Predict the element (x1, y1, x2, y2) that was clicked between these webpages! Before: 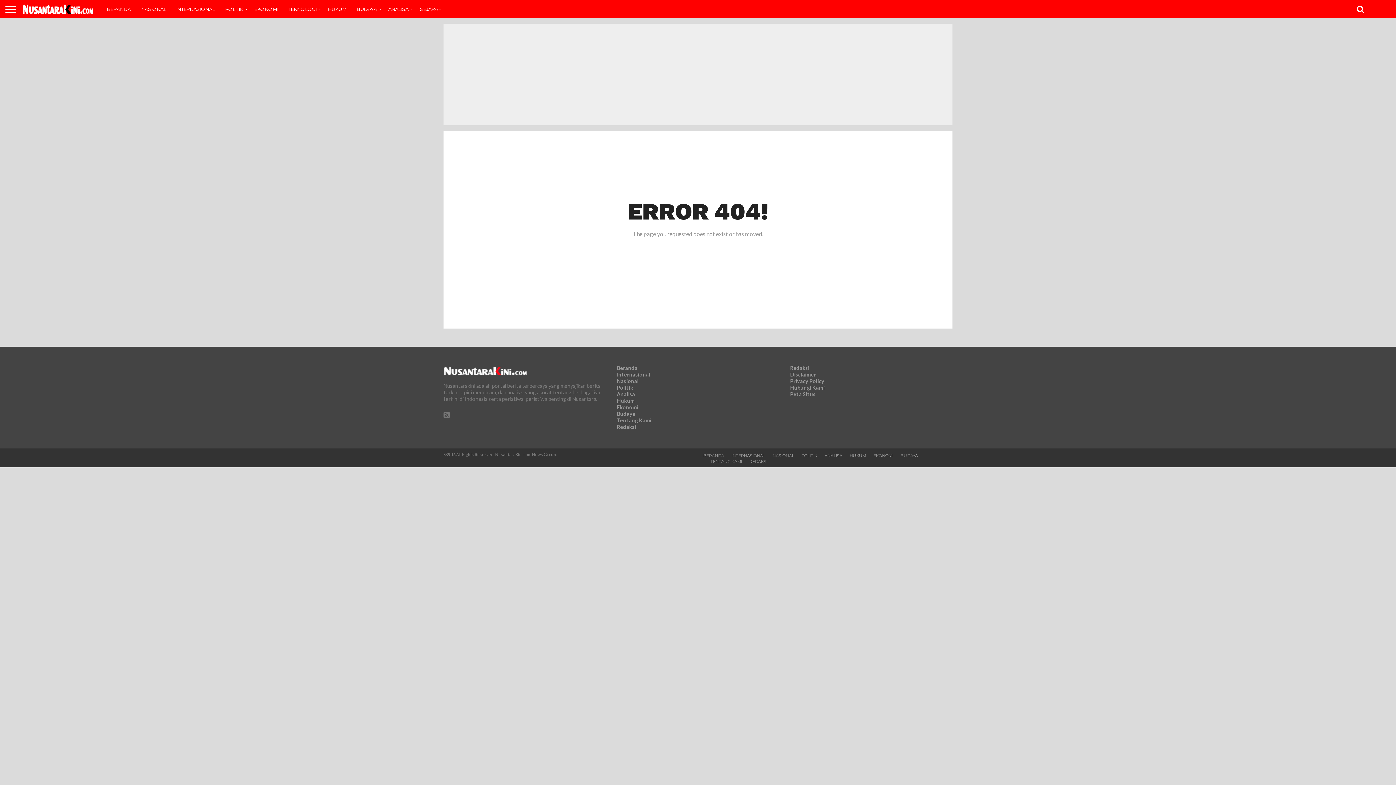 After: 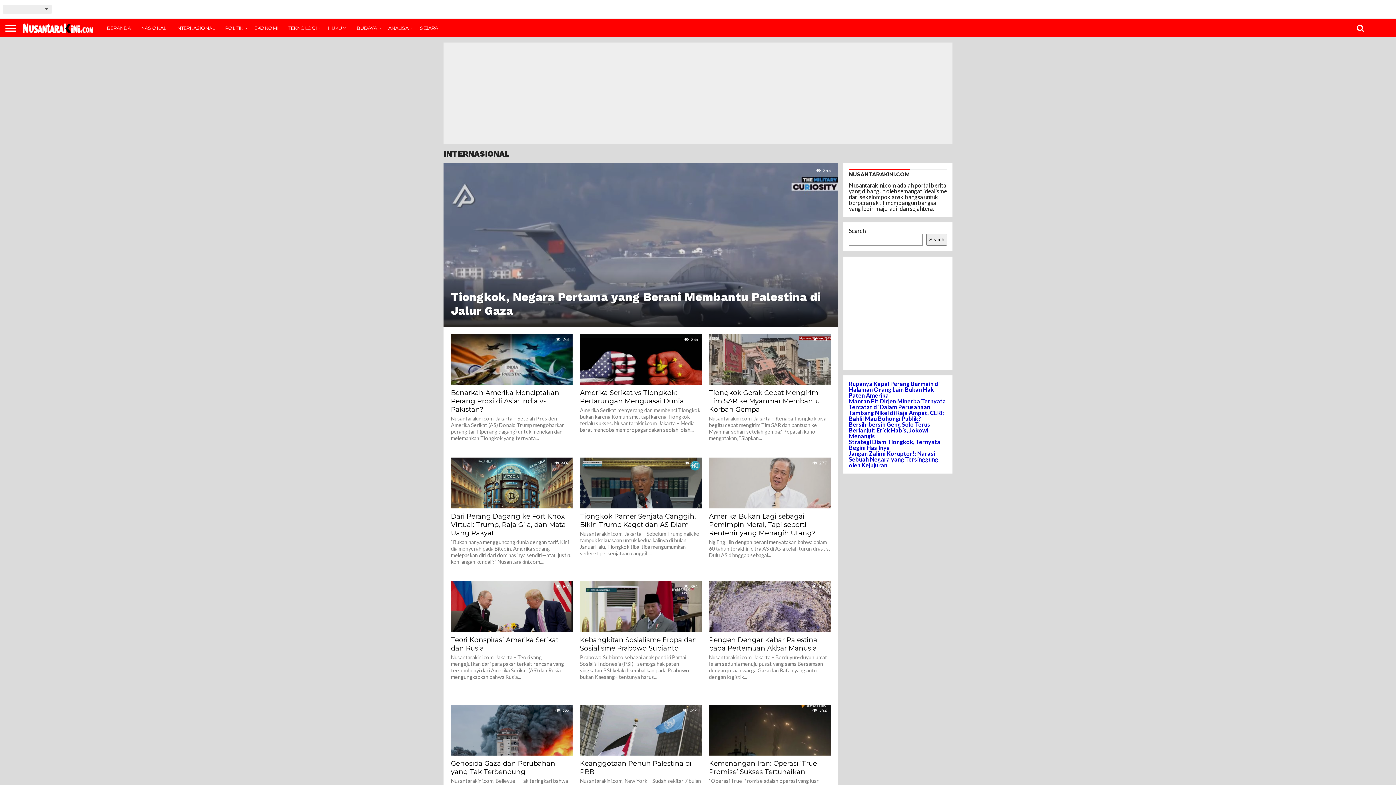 Action: bbox: (617, 371, 650, 377) label: Internasional